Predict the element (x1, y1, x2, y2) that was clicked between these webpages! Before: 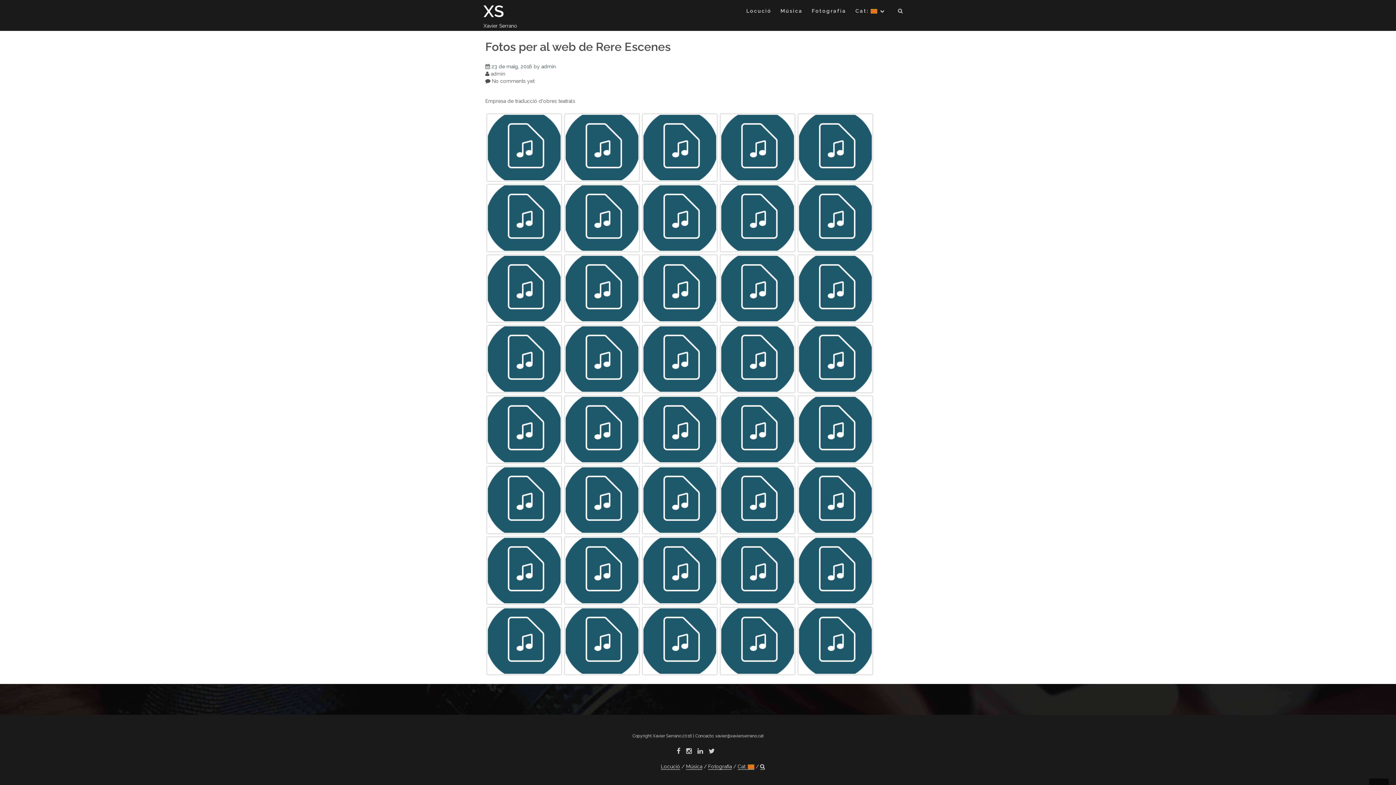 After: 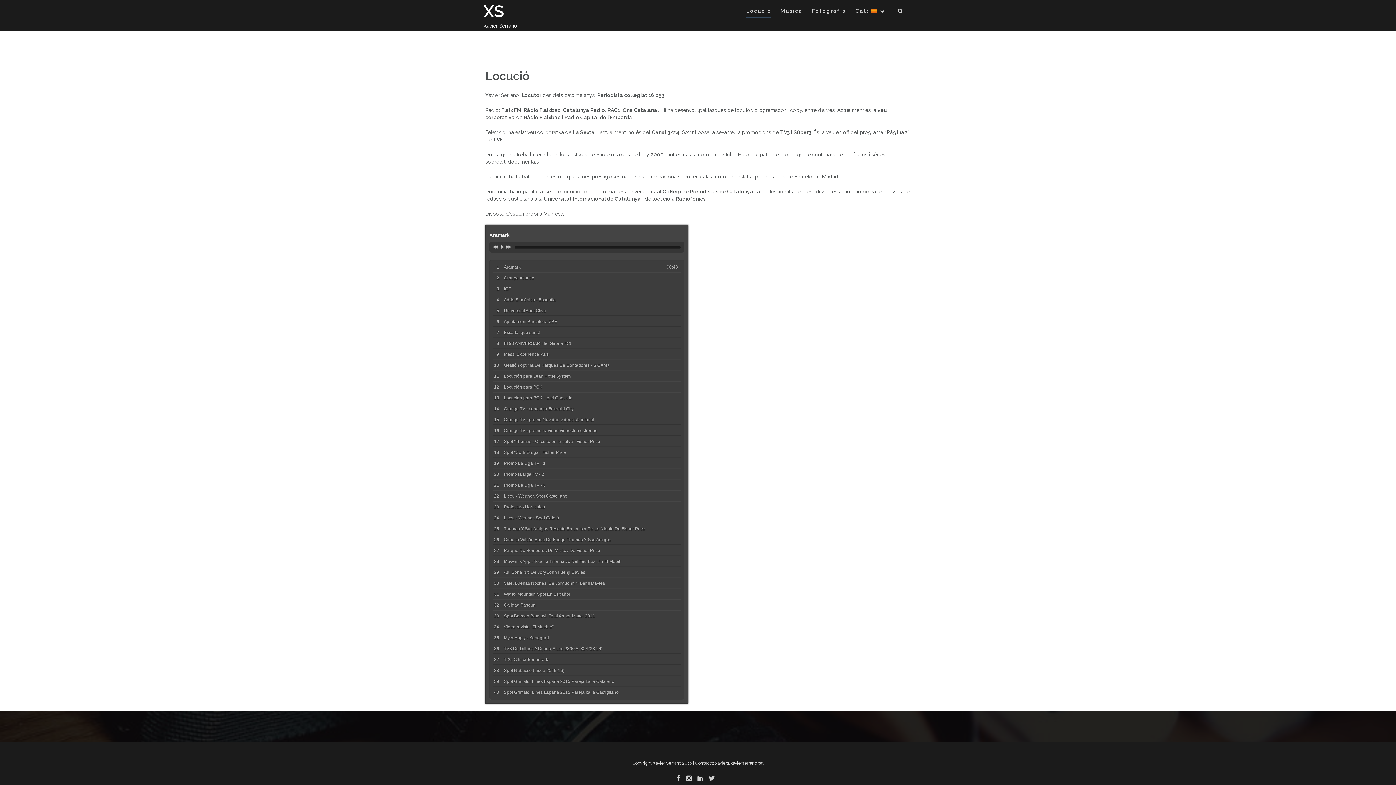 Action: bbox: (661, 763, 680, 770) label: Locució